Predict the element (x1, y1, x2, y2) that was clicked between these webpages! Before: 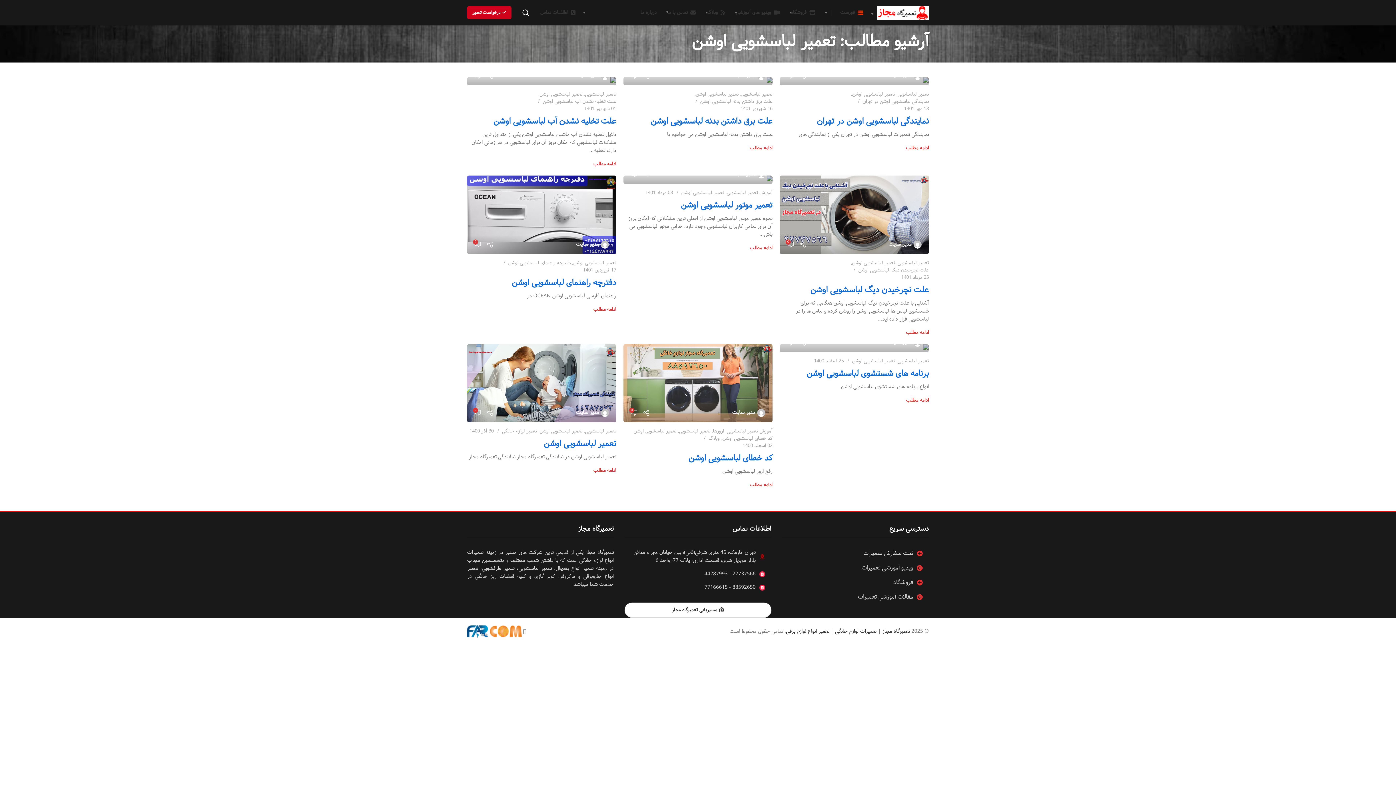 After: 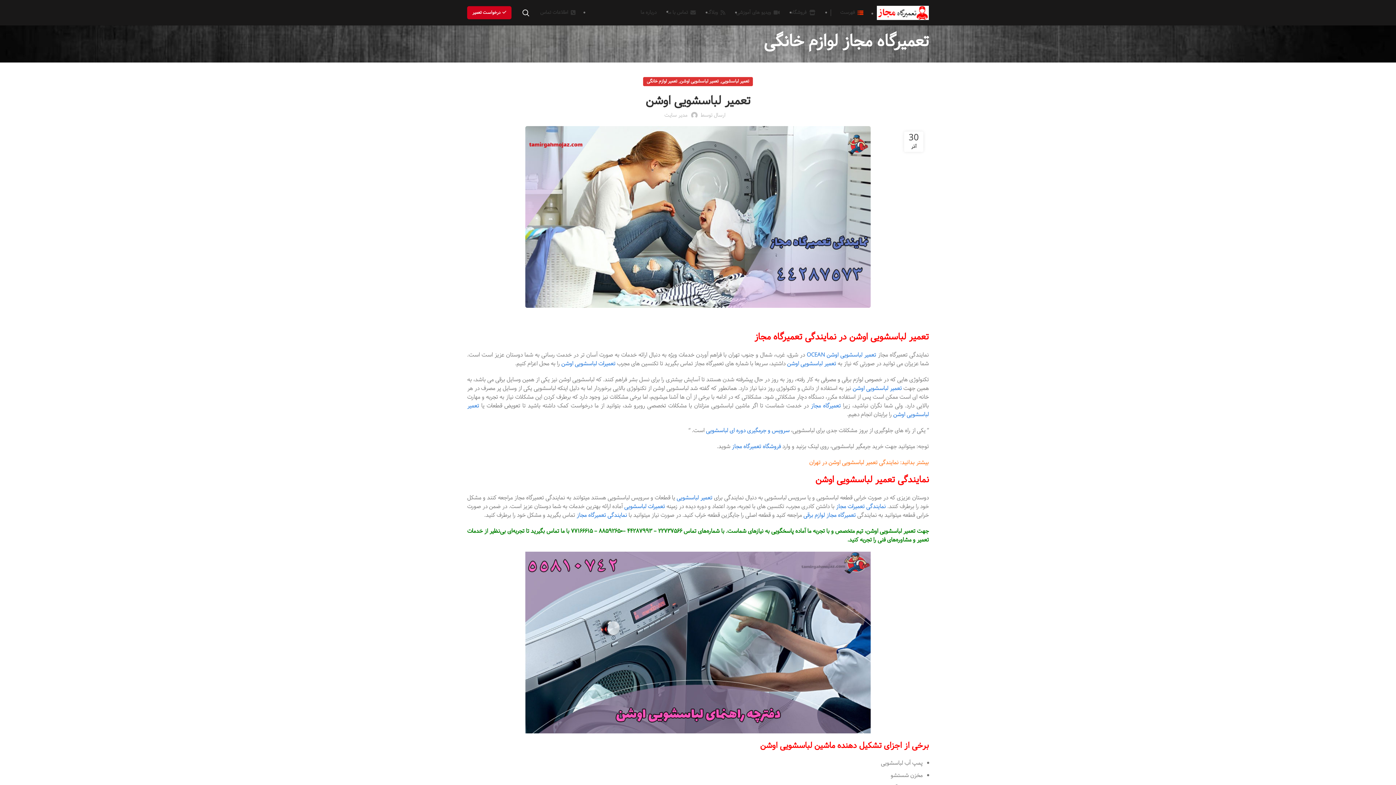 Action: label: تعمیر لباسشویی اوشن bbox: (544, 507, 616, 521)